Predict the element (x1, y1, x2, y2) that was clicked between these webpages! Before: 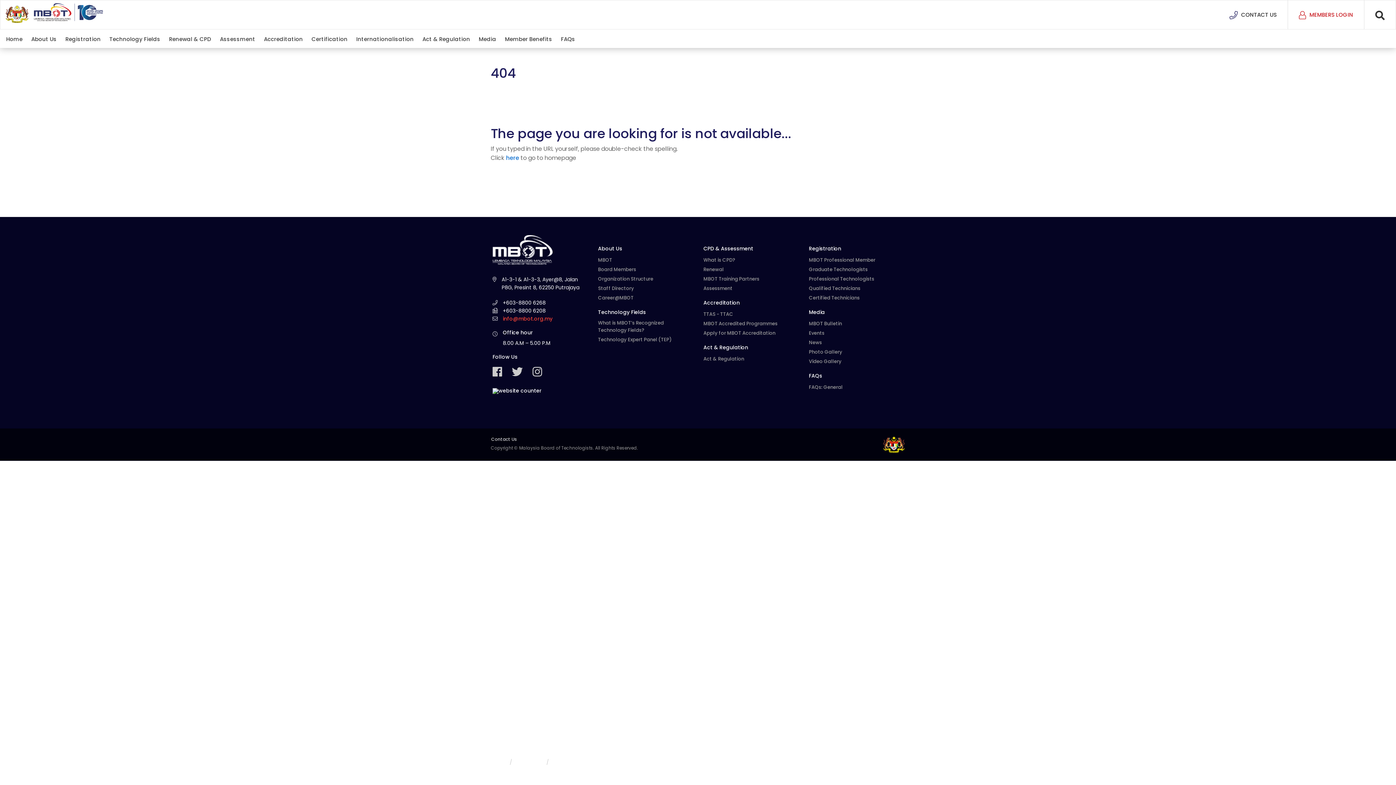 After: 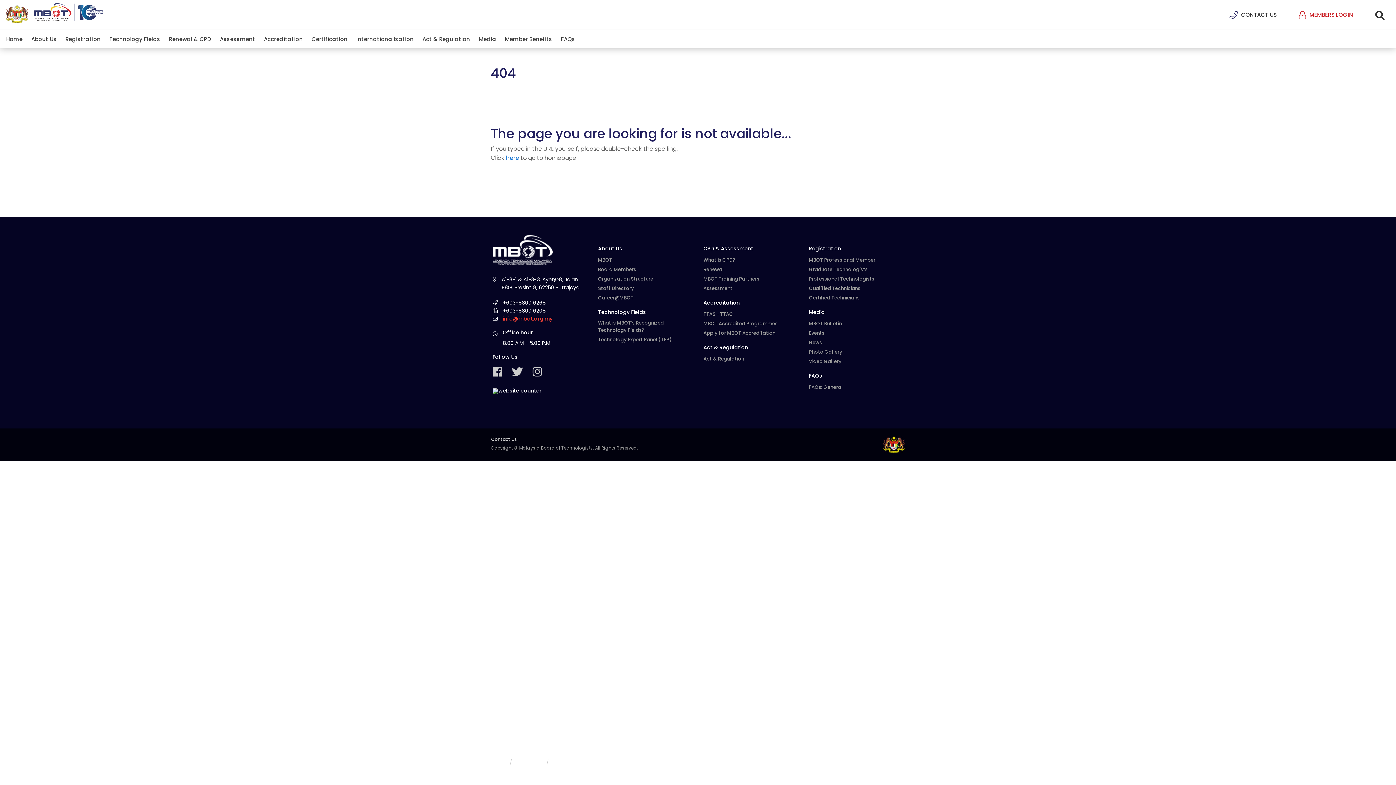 Action: label: MBOT Accredited Programmes bbox: (703, 320, 777, 327)